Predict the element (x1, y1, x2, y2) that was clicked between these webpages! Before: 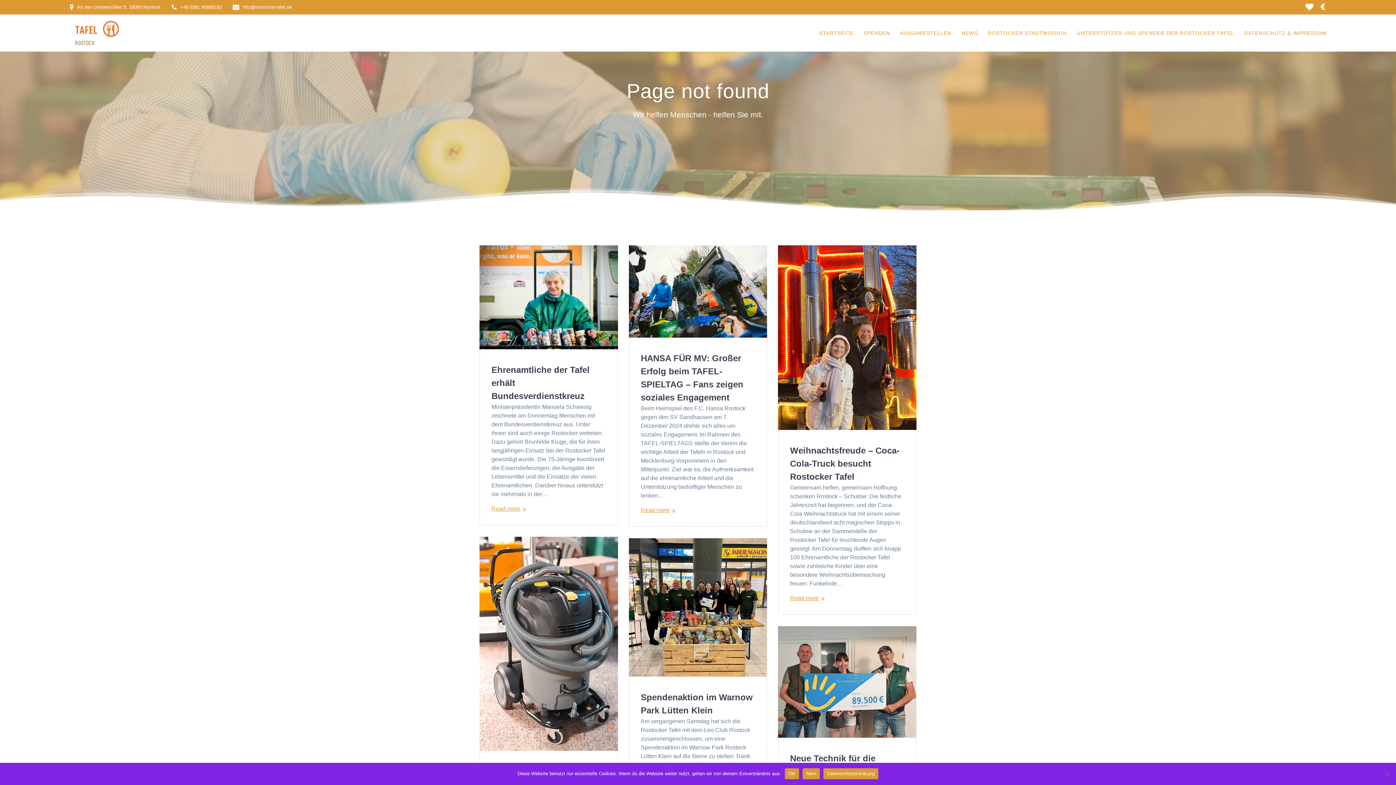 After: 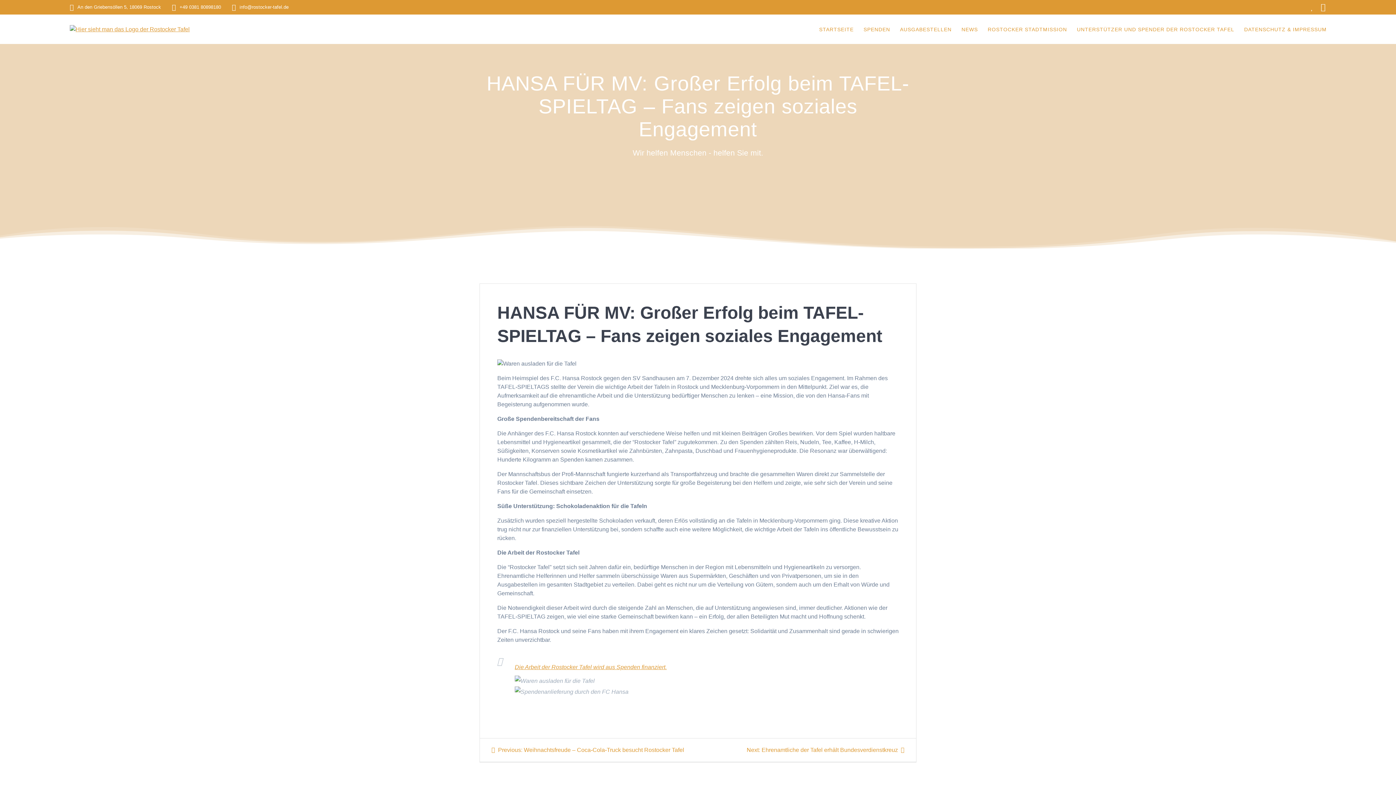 Action: bbox: (629, 245, 767, 340)